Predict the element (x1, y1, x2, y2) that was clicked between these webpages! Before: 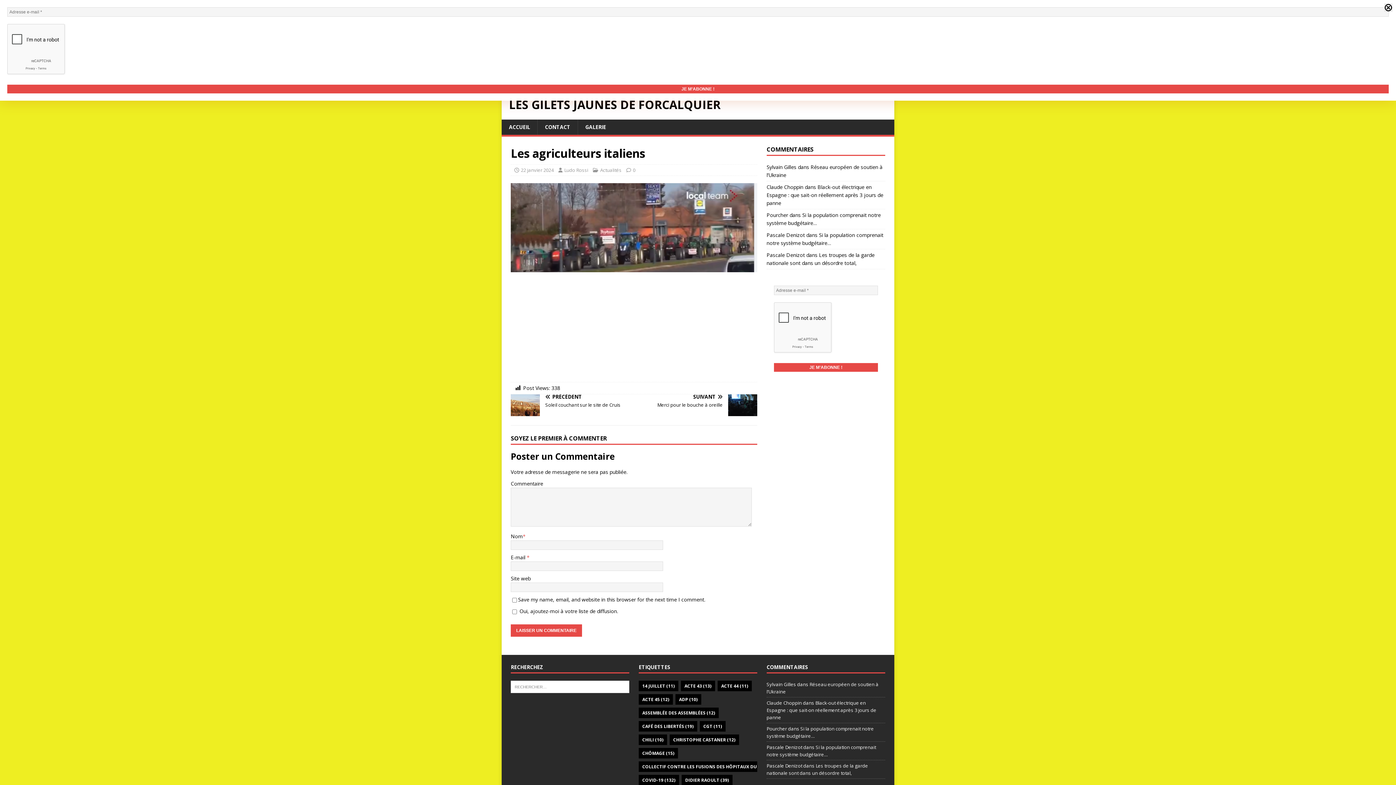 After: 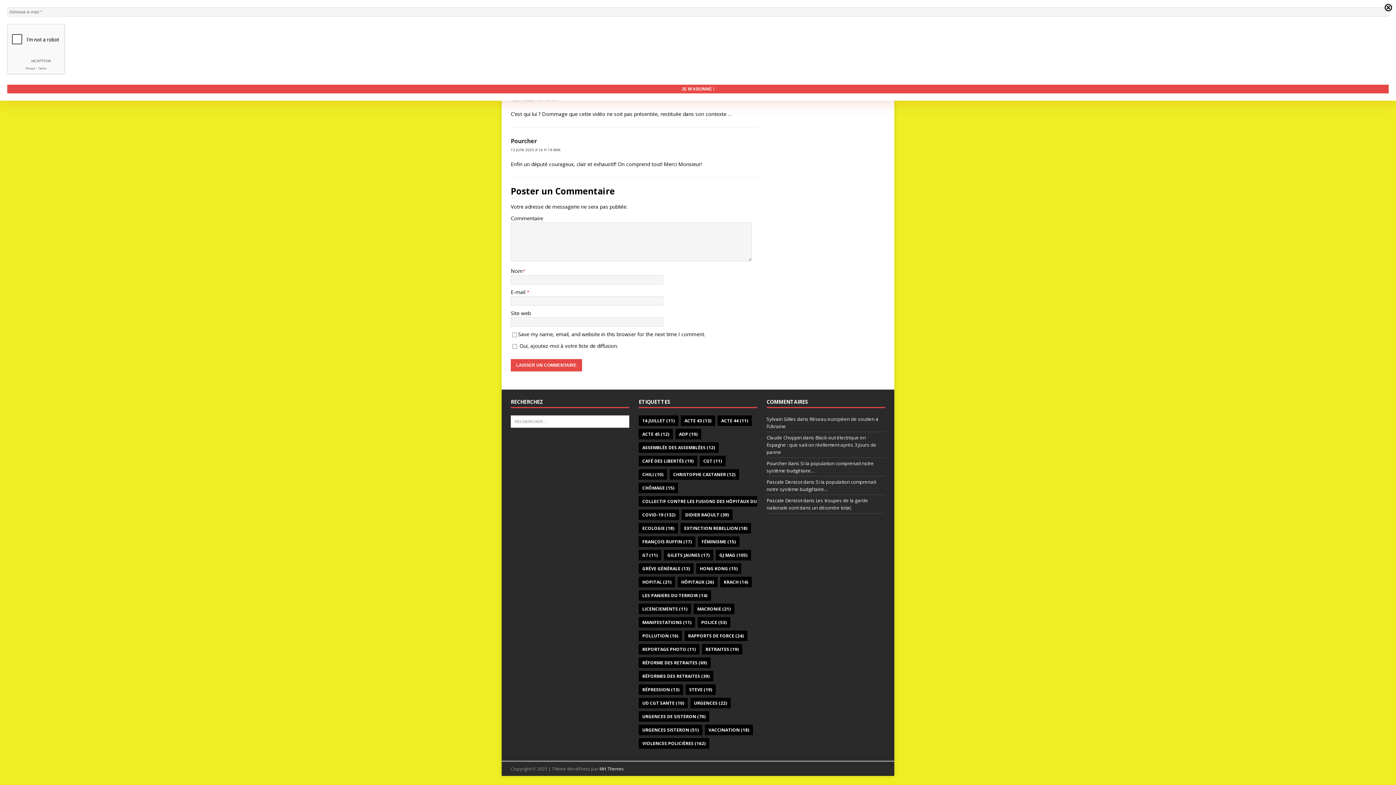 Action: label: Si la population comprenait notre système budgétaire… bbox: (766, 744, 876, 758)